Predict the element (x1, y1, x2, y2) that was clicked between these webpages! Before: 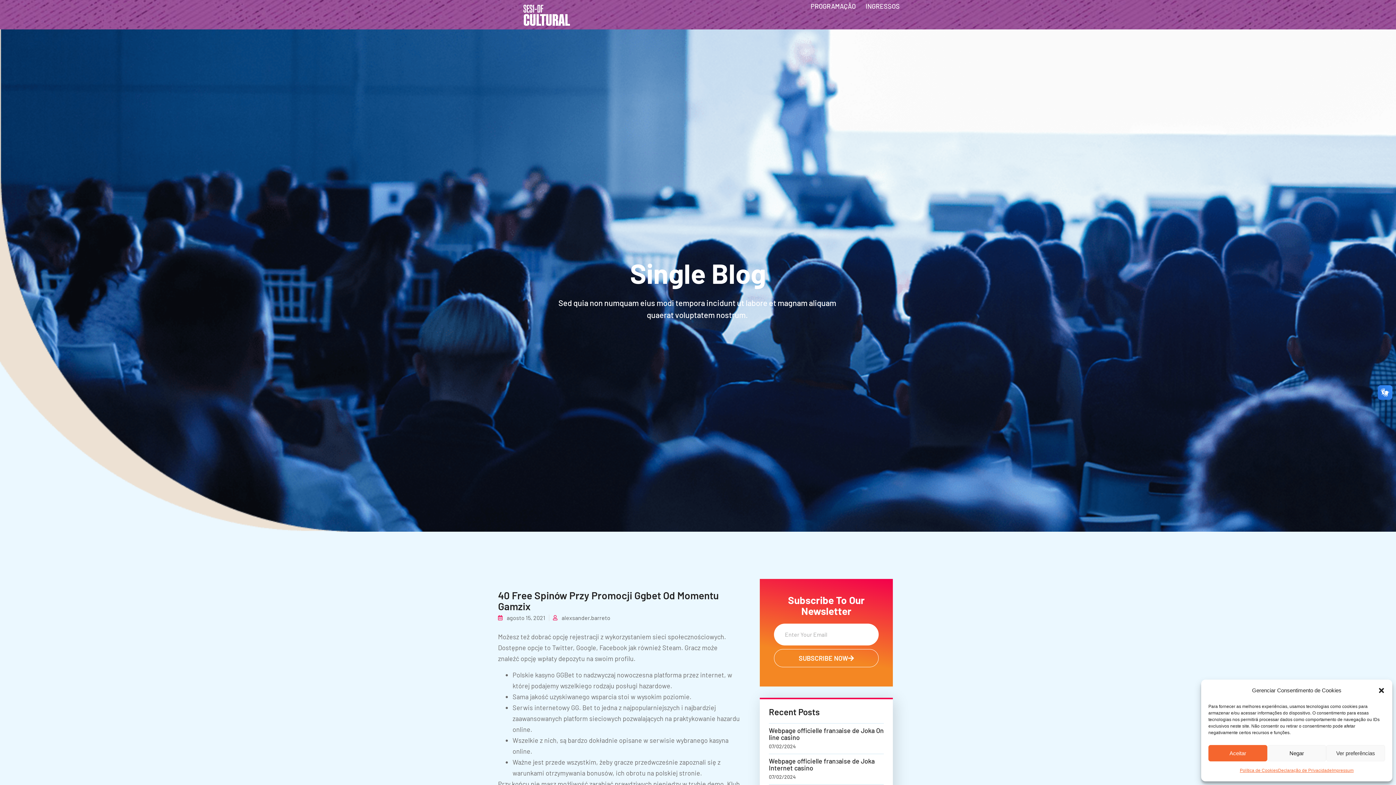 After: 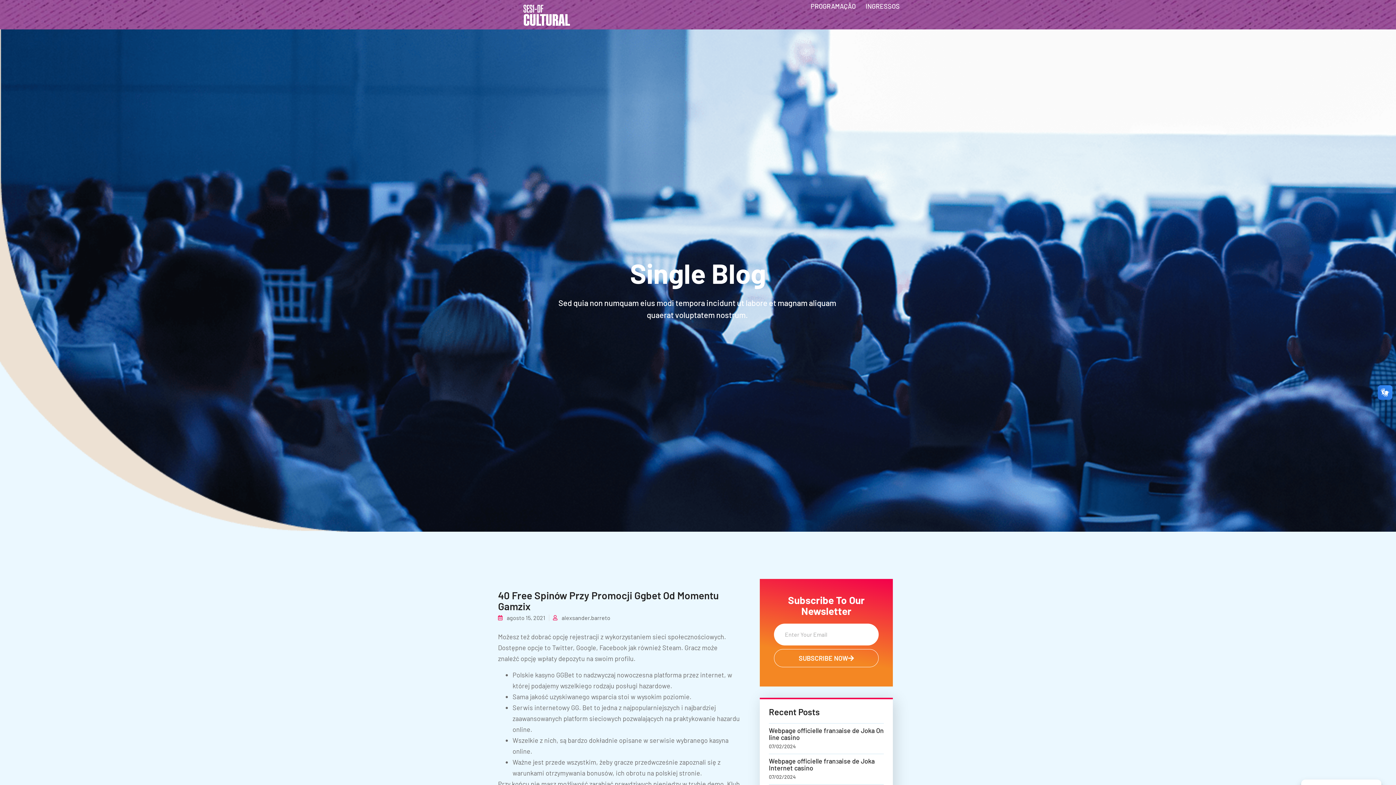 Action: label: Negar bbox: (1267, 745, 1326, 761)